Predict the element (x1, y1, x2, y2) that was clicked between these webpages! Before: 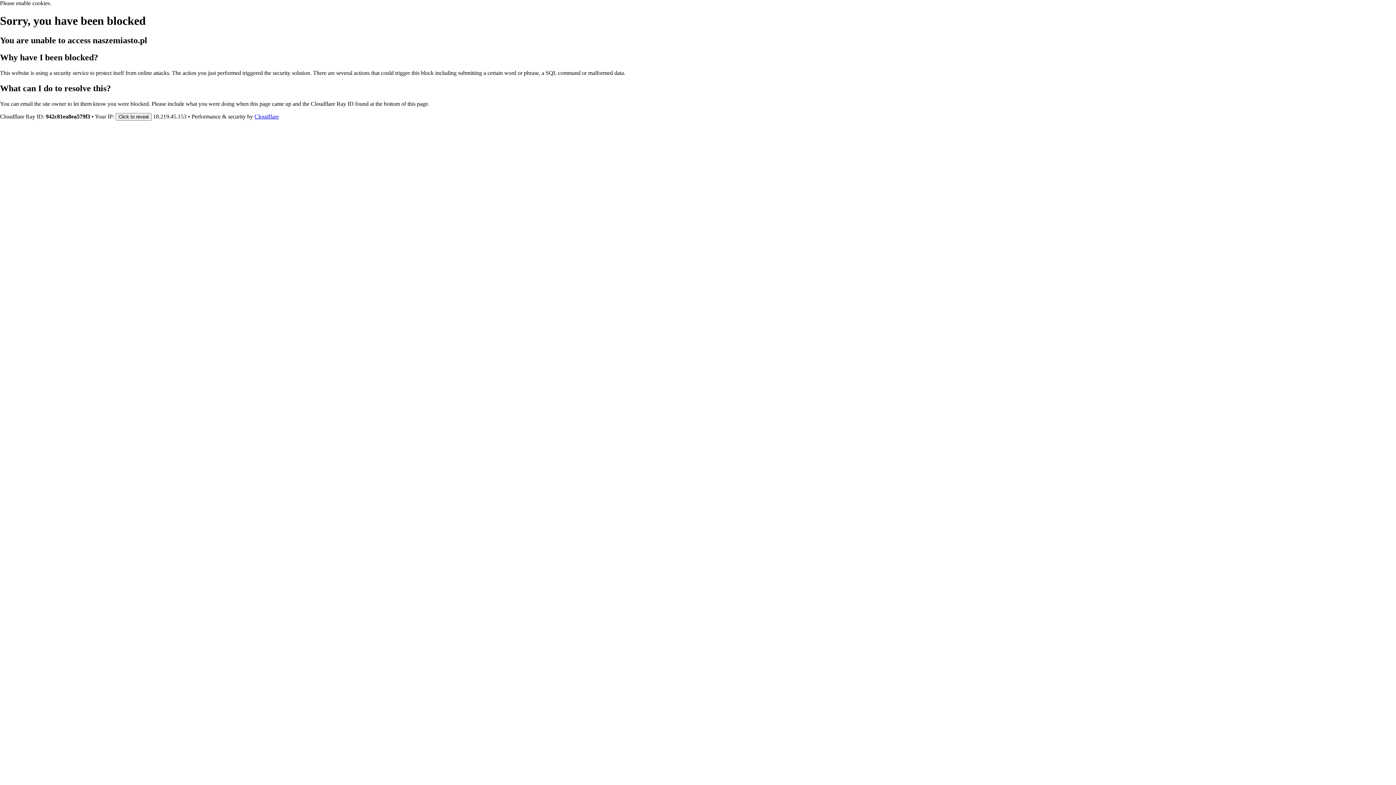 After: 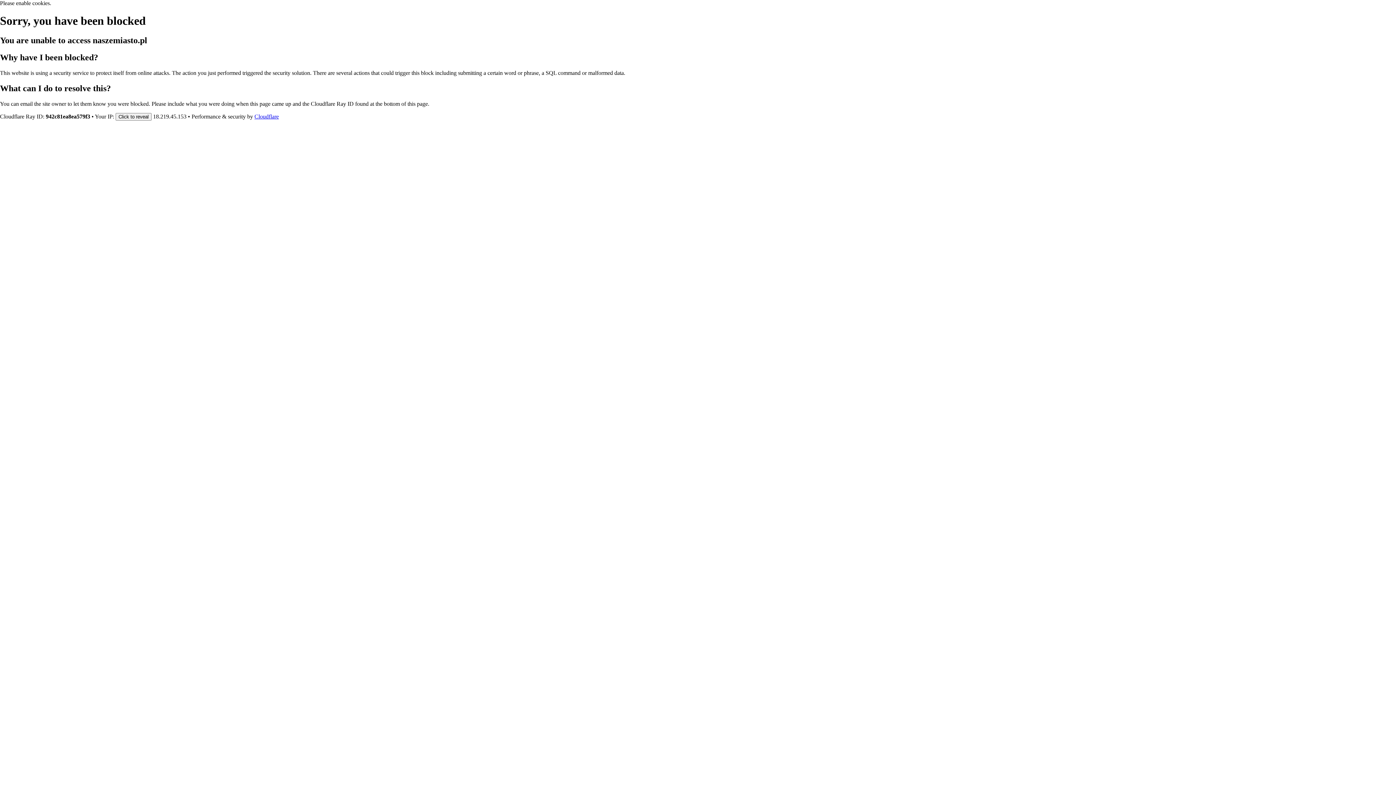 Action: label: Cloudflare bbox: (254, 113, 278, 119)